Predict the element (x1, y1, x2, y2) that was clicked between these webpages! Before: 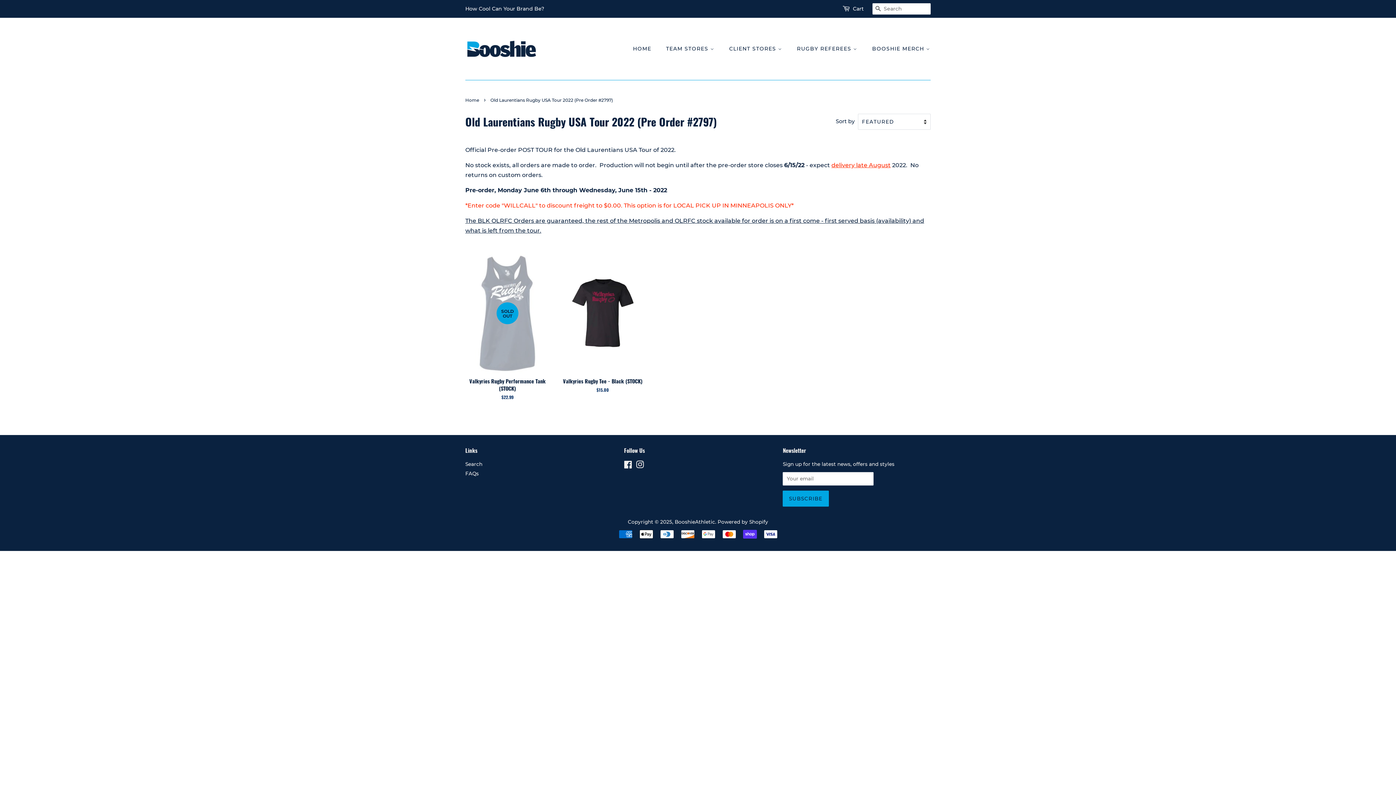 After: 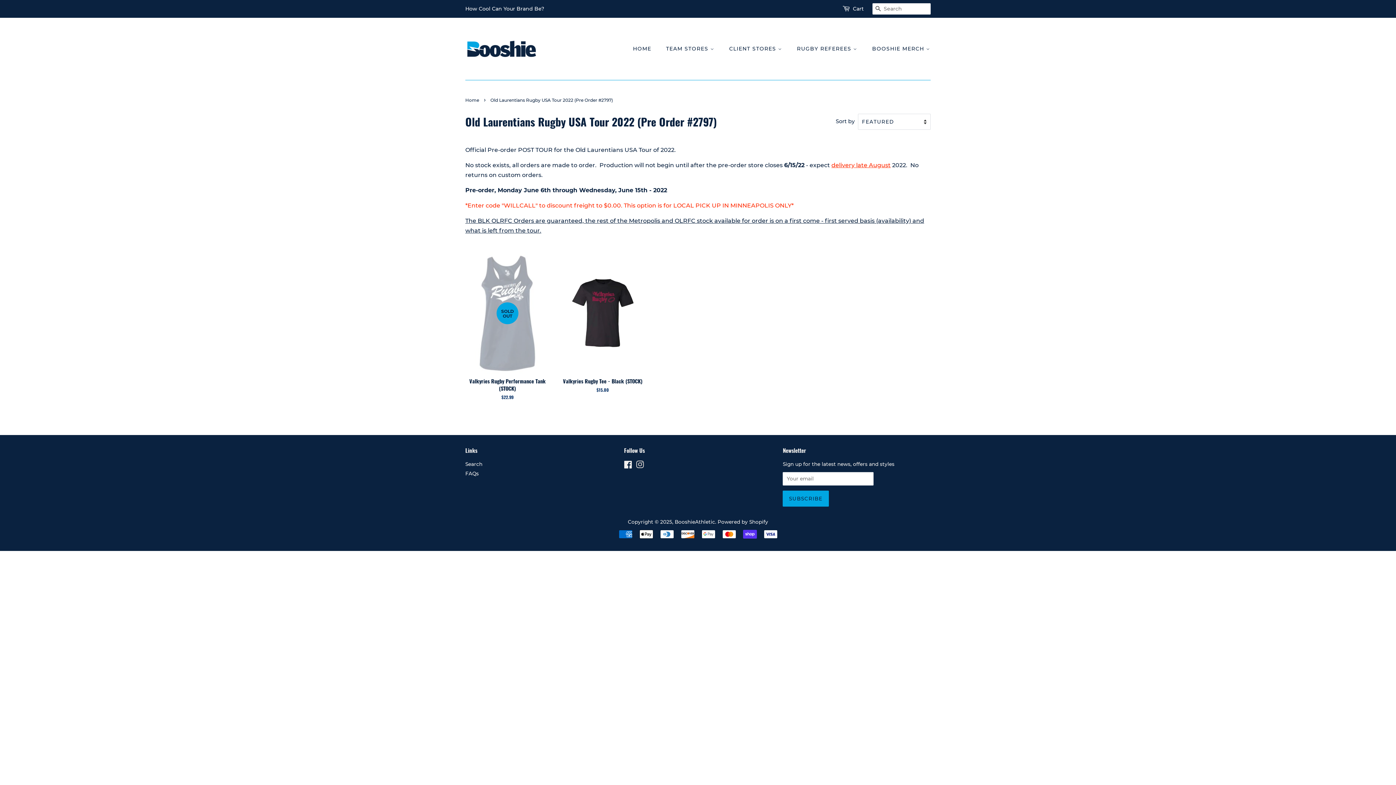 Action: bbox: (636, 463, 644, 469) label: Instagram